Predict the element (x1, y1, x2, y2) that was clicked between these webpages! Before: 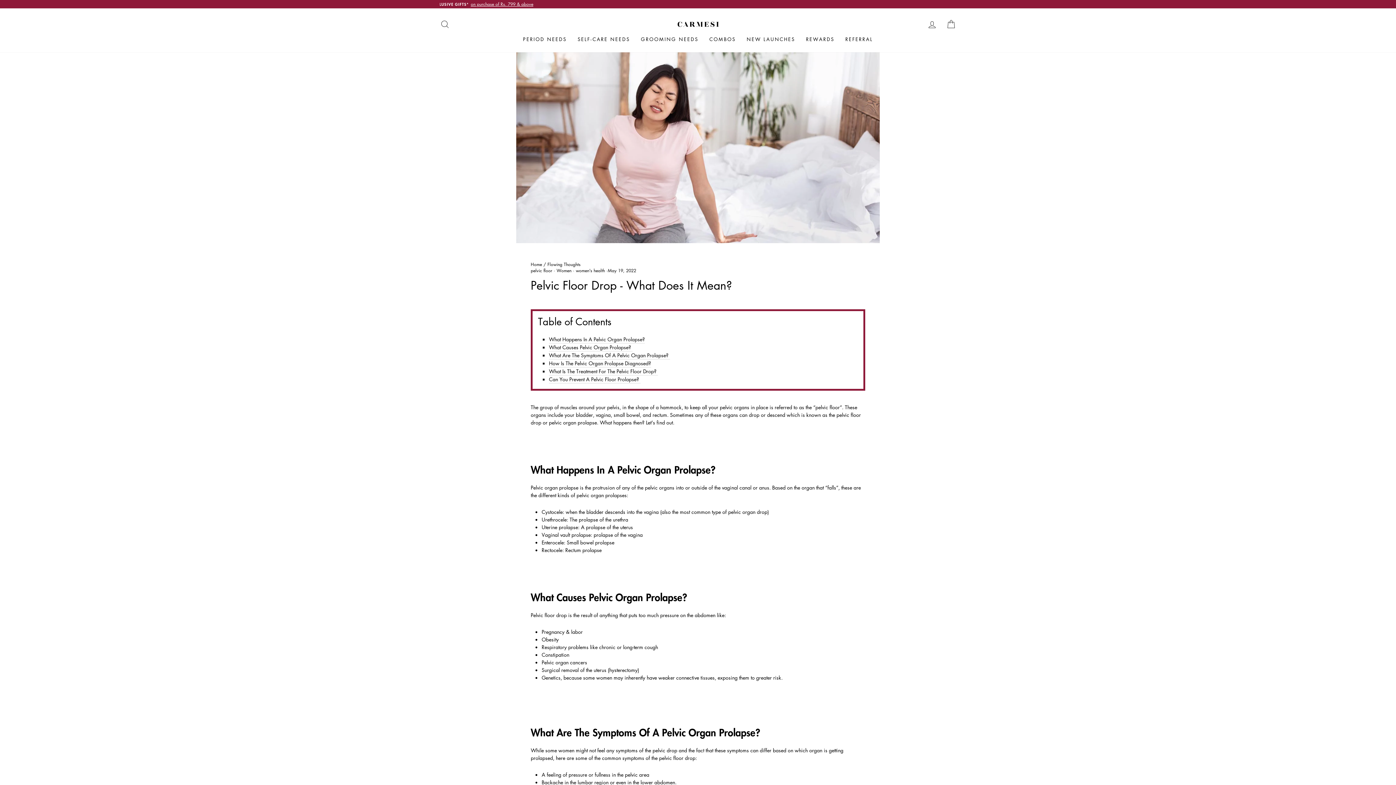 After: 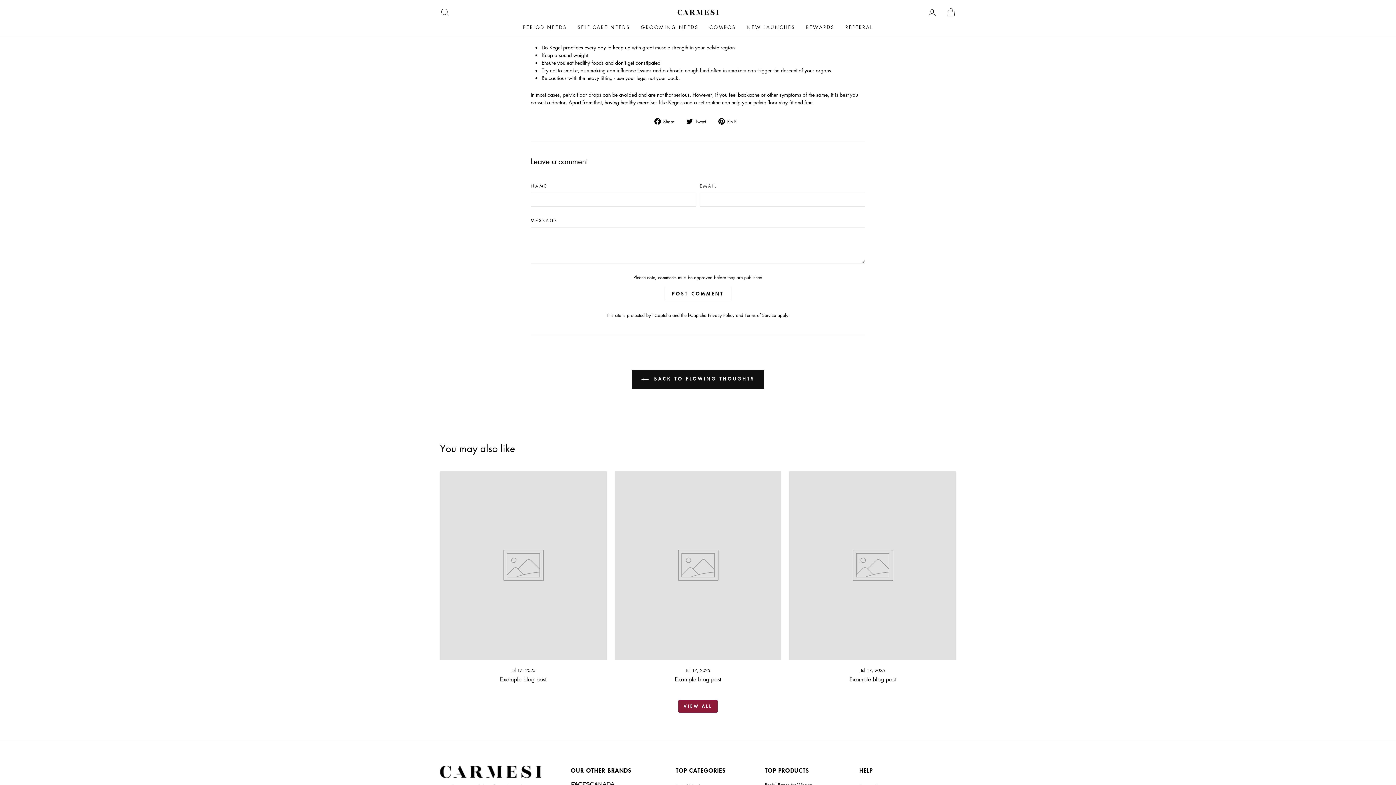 Action: bbox: (549, 375, 640, 383) label: Can You Prevent A Pelvic Floor Prolapse? 